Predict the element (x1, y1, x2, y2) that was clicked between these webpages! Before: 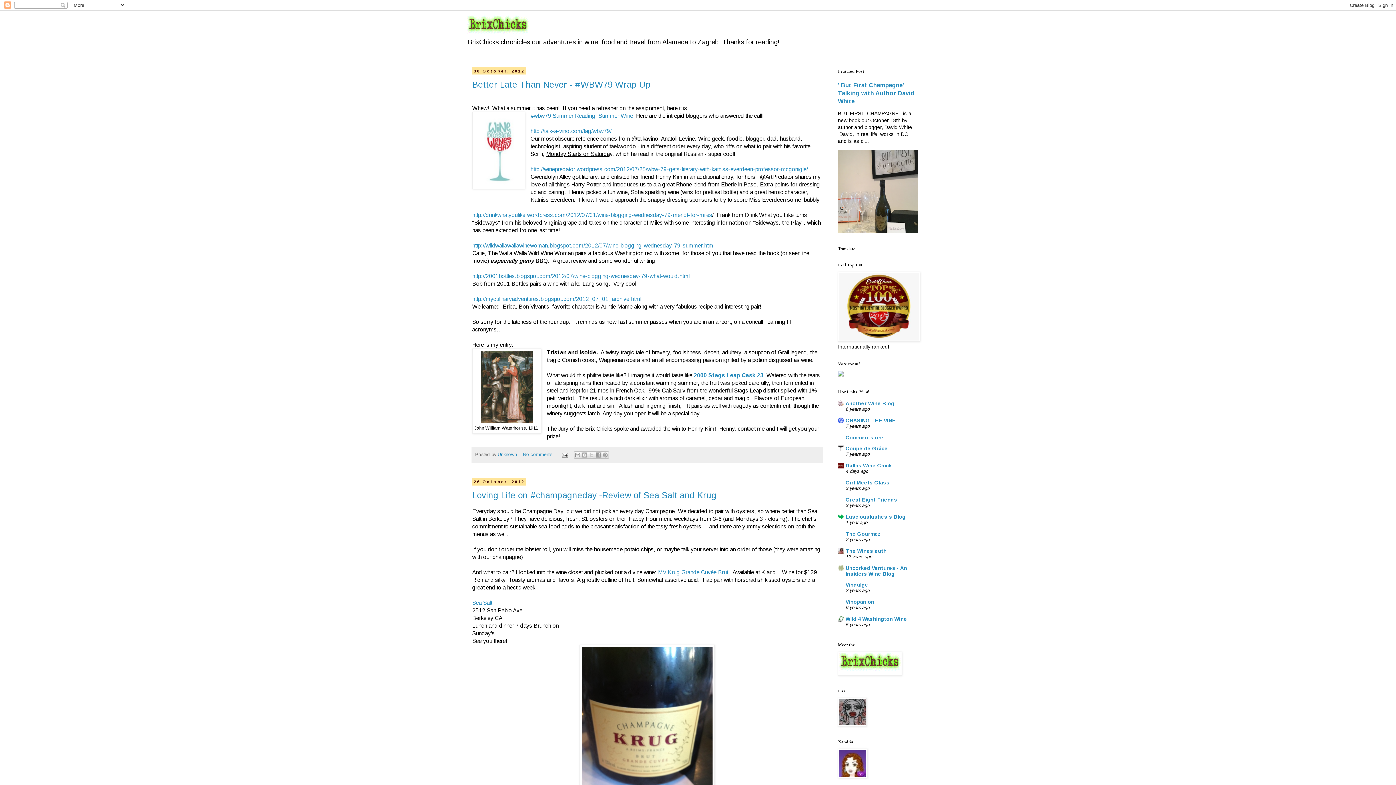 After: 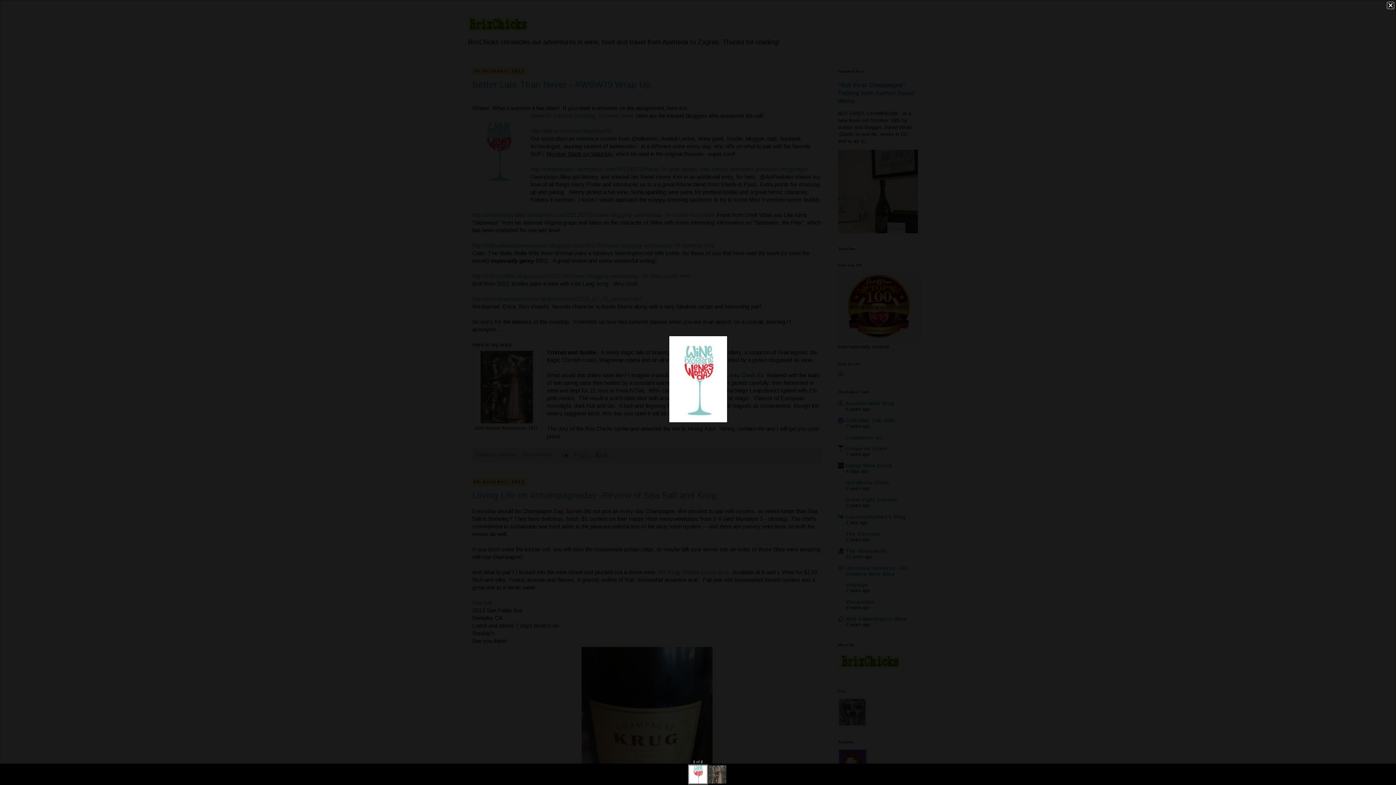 Action: bbox: (472, 111, 525, 190)